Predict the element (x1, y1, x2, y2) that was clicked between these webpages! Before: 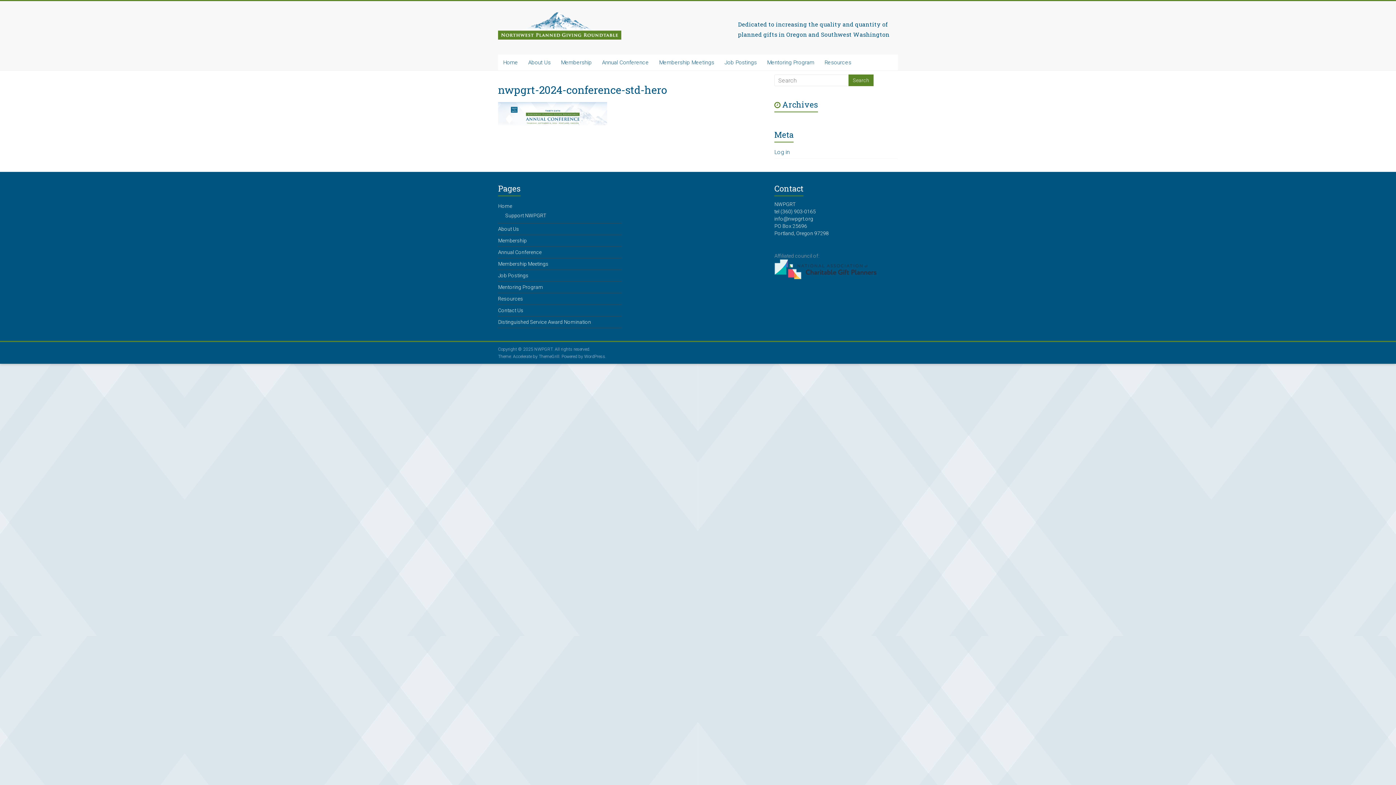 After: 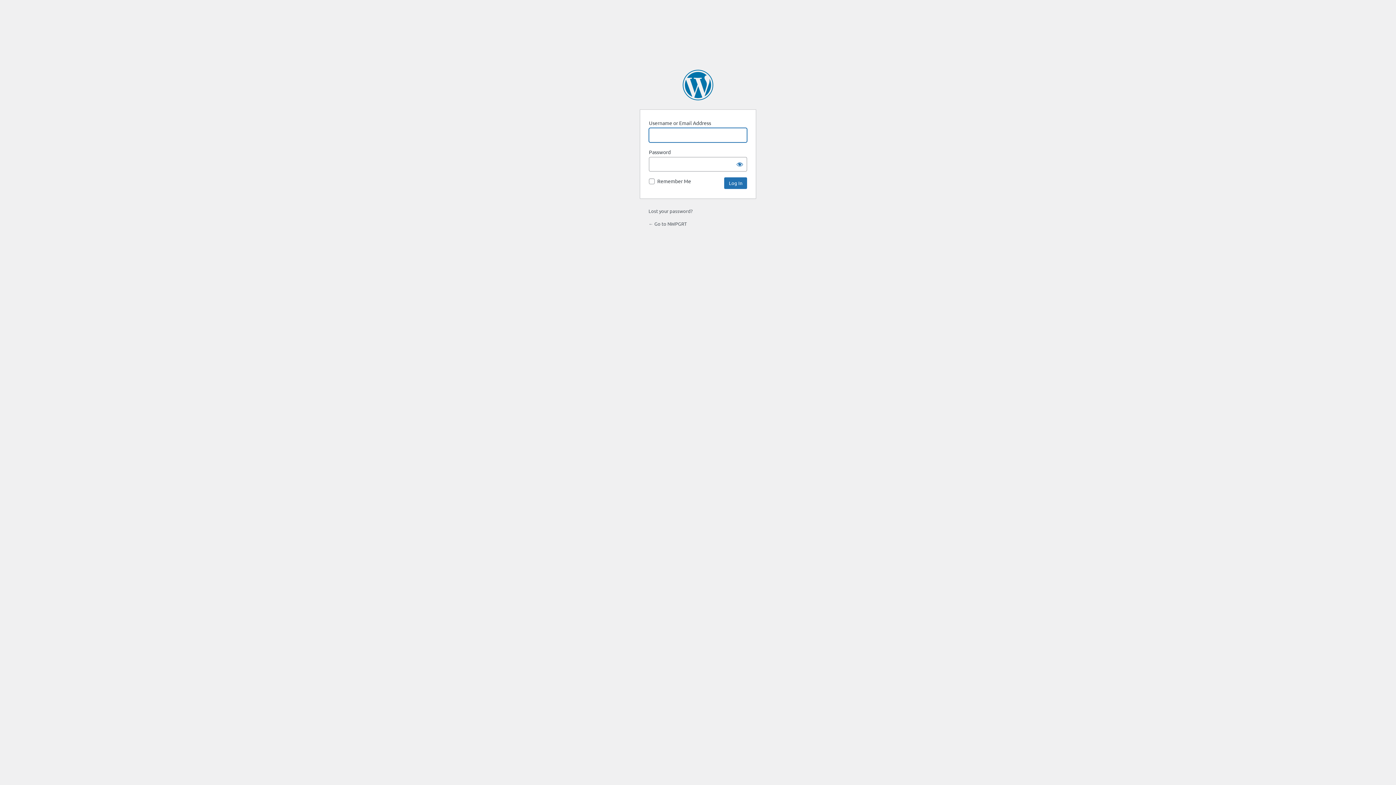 Action: bbox: (774, 148, 789, 155) label: Log in